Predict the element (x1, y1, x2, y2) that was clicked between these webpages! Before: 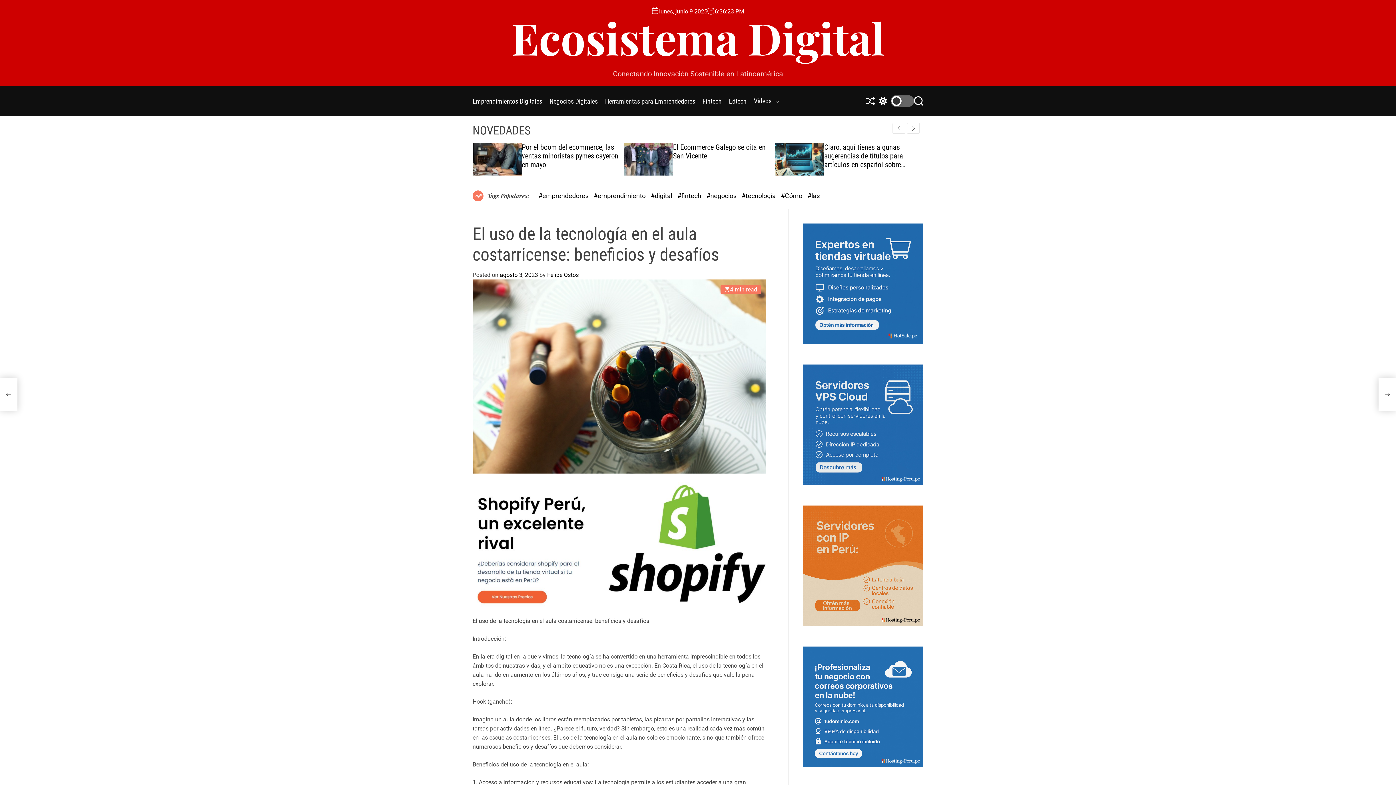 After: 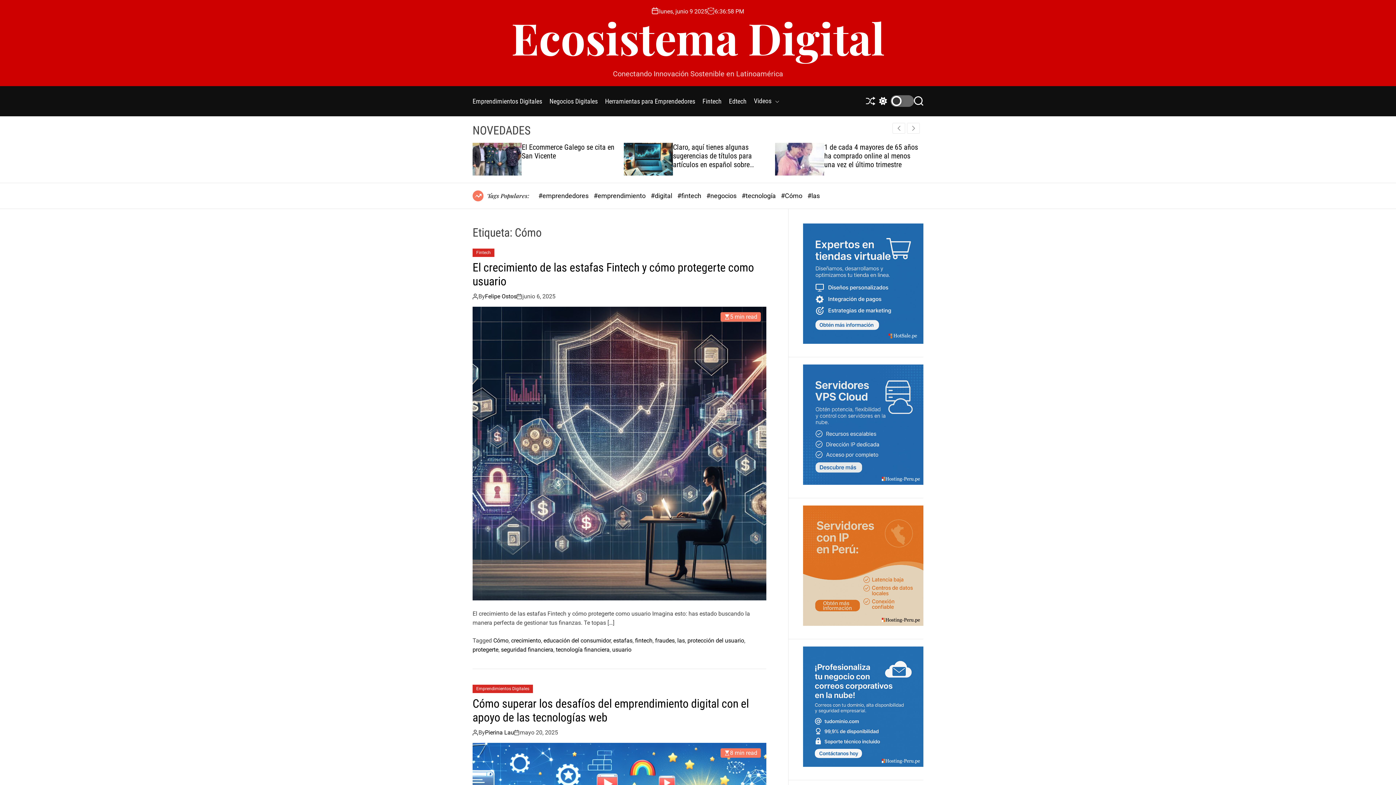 Action: bbox: (781, 191, 804, 199) label: #Cómo 